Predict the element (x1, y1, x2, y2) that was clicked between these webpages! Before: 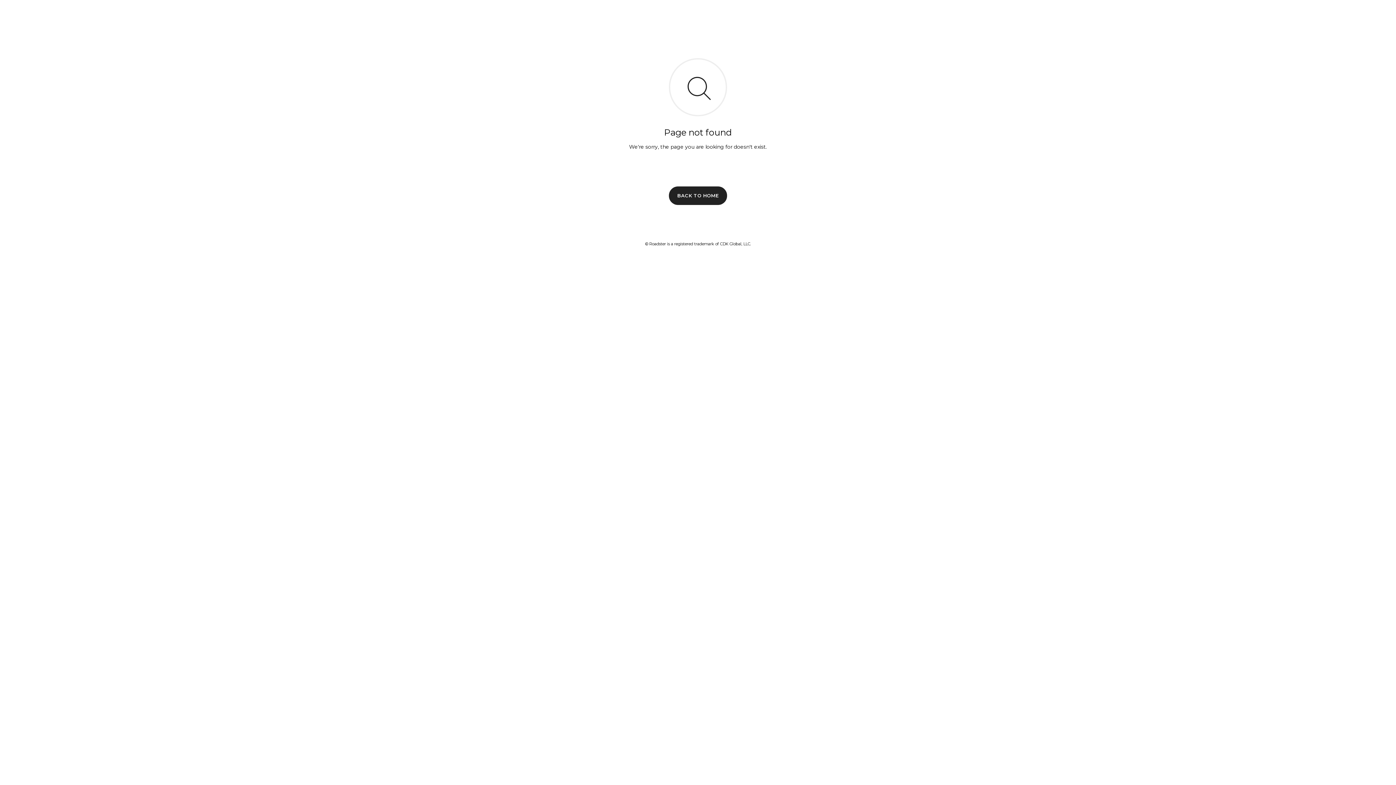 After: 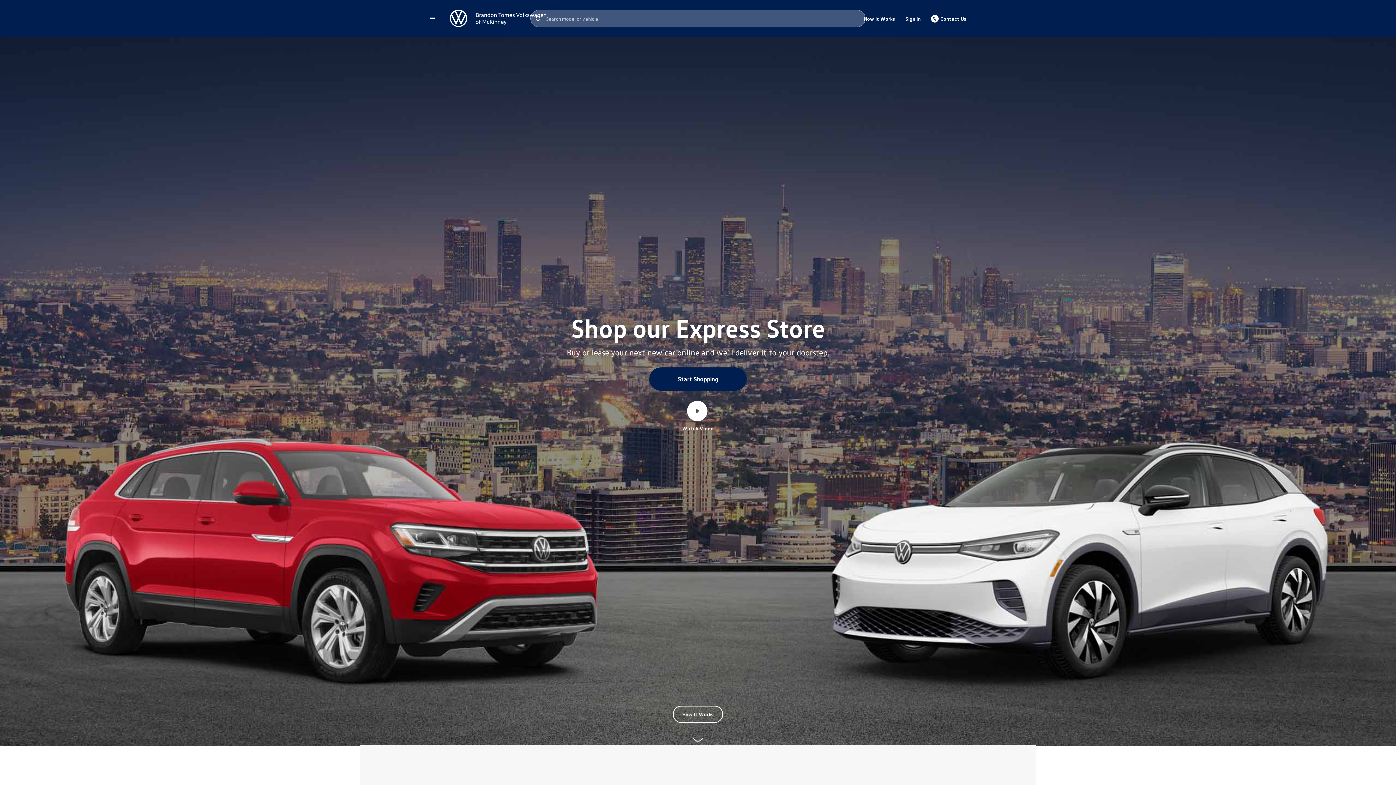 Action: label: BACK TO HOME bbox: (669, 186, 727, 204)